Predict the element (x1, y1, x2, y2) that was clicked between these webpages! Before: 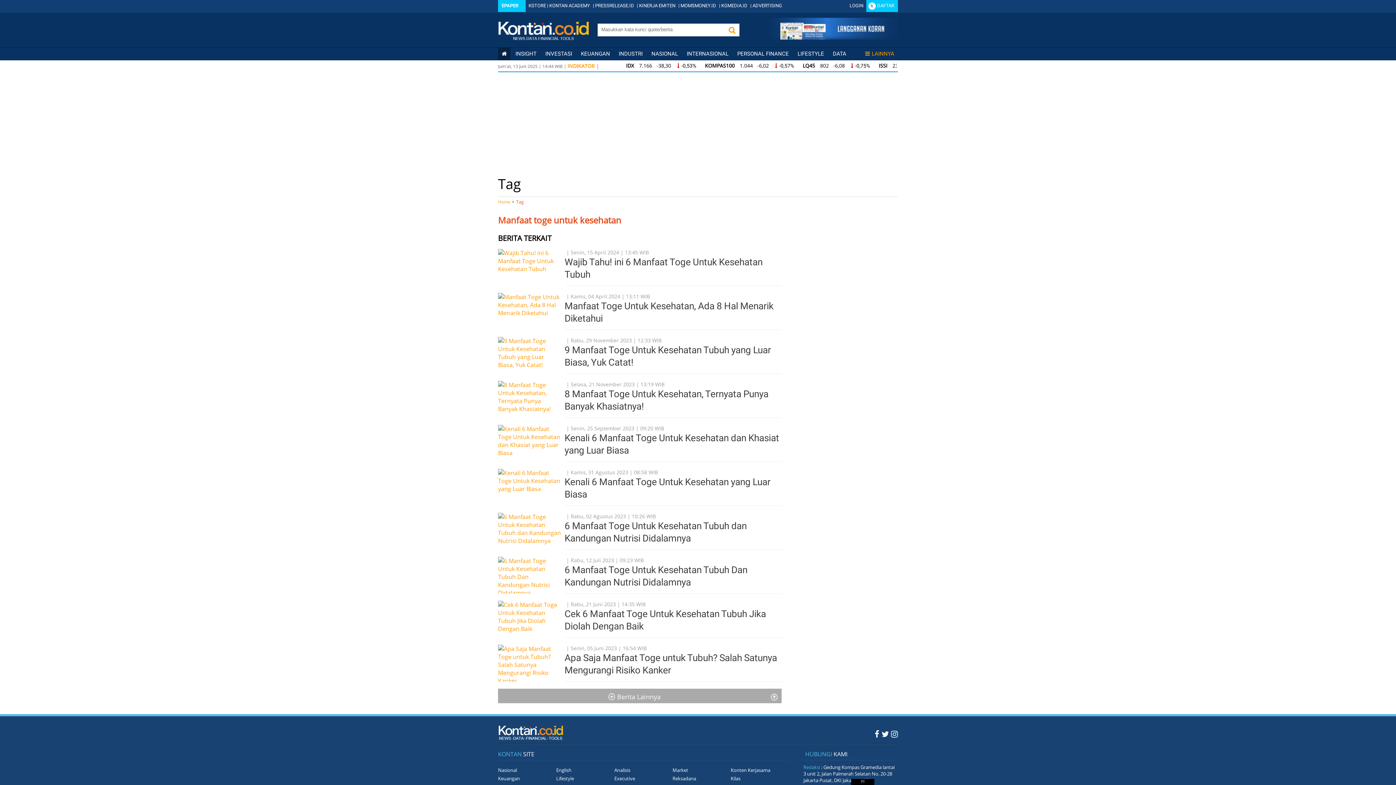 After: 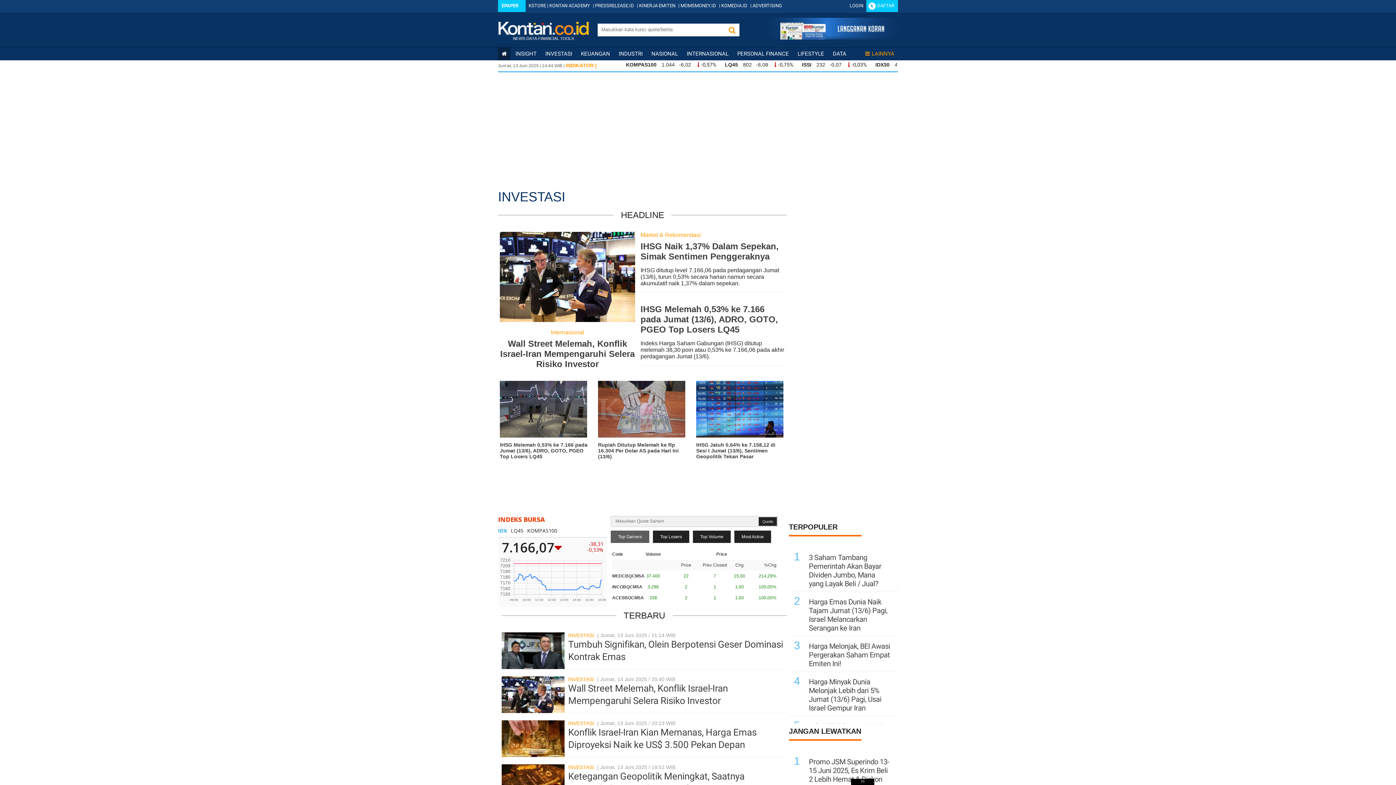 Action: label: INVESTASI bbox: (545, 50, 572, 57)